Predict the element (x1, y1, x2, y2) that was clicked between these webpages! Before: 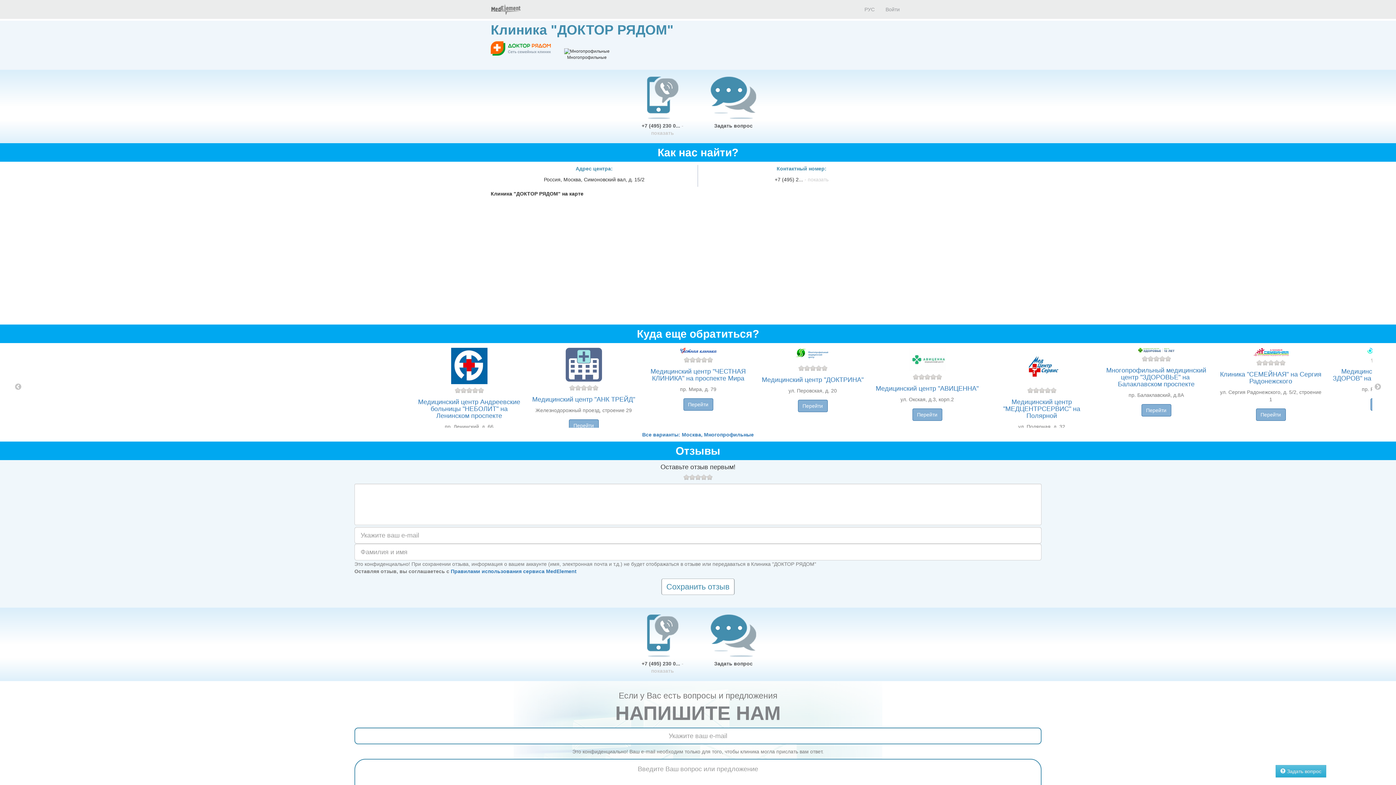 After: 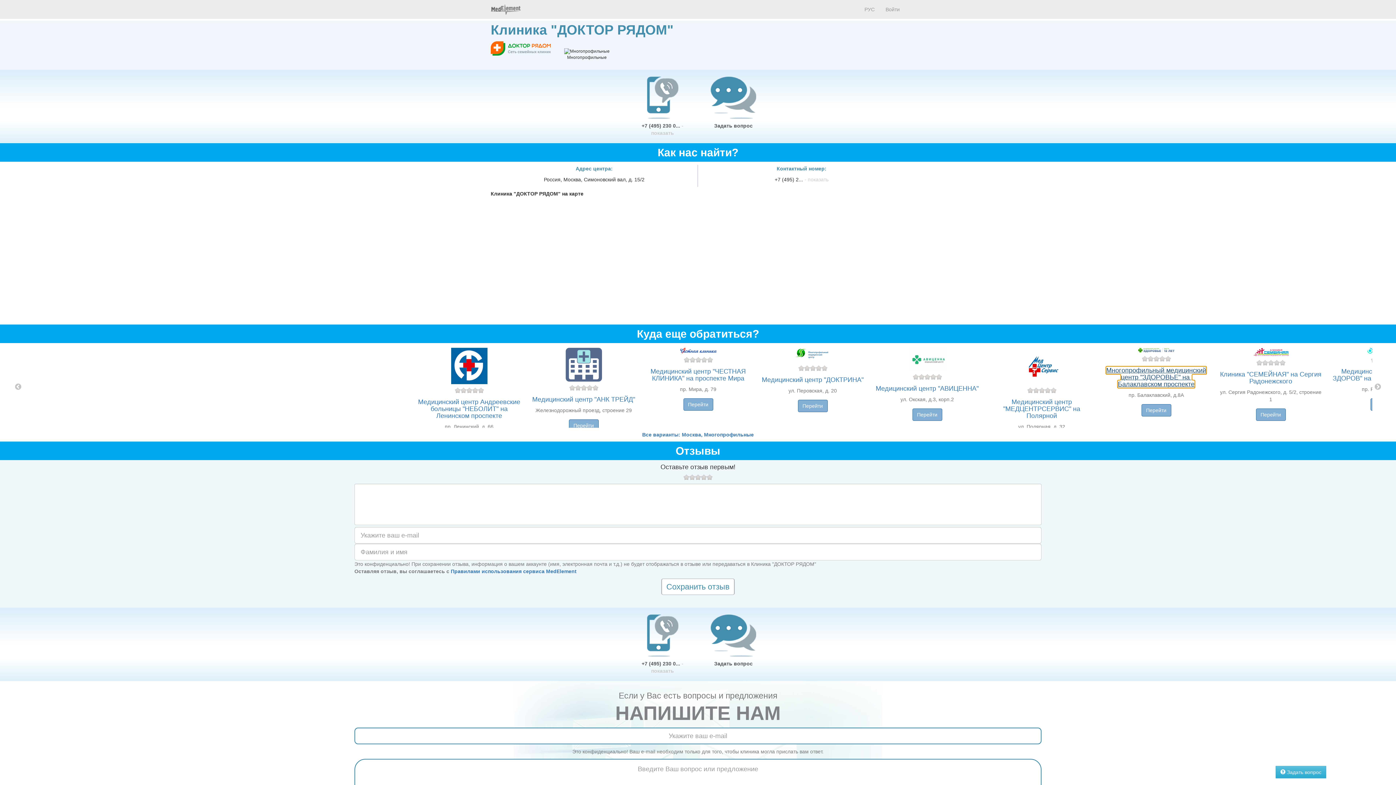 Action: bbox: (1106, 366, 1206, 387) label: Многопрофильный медицинский центр "ЗДОРОВЬЕ" на ​​Балаклавском проспекте